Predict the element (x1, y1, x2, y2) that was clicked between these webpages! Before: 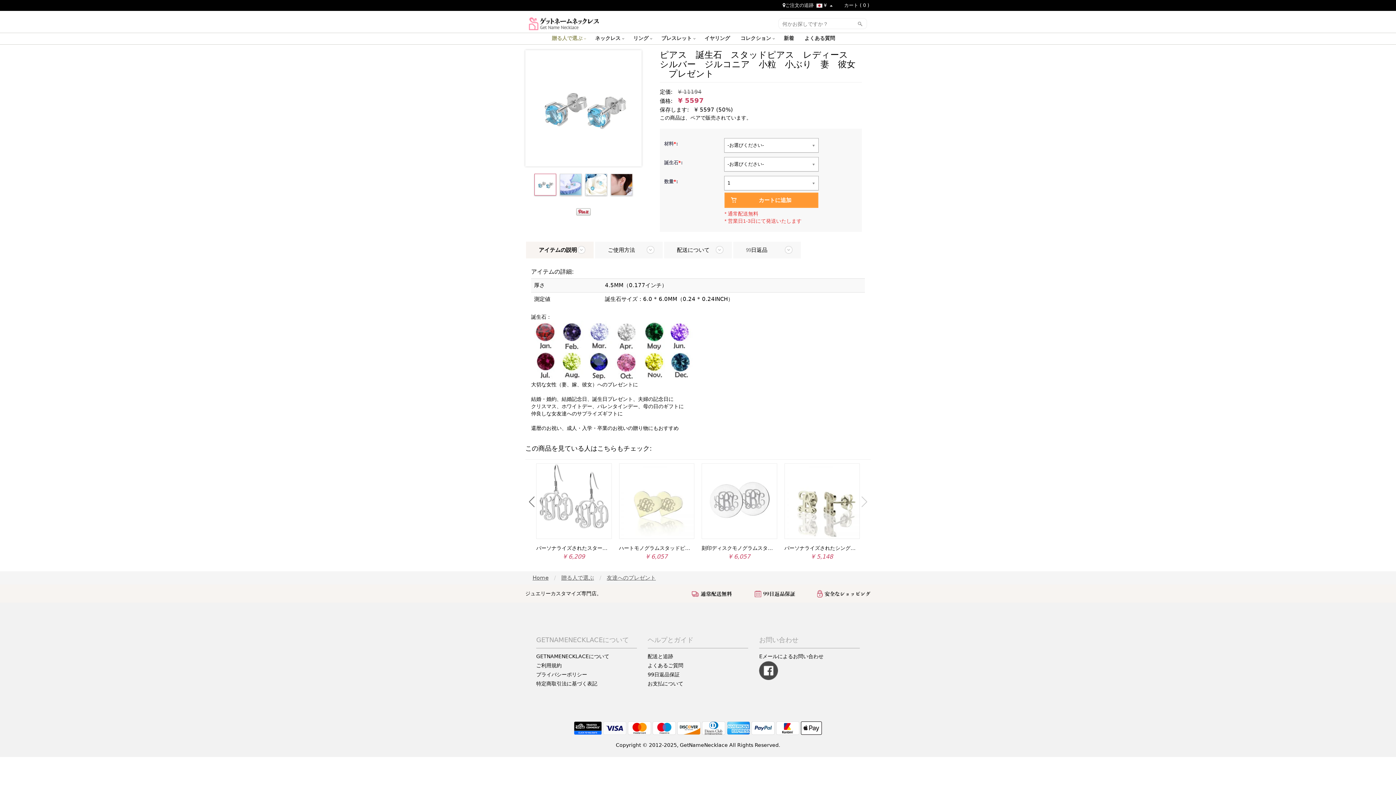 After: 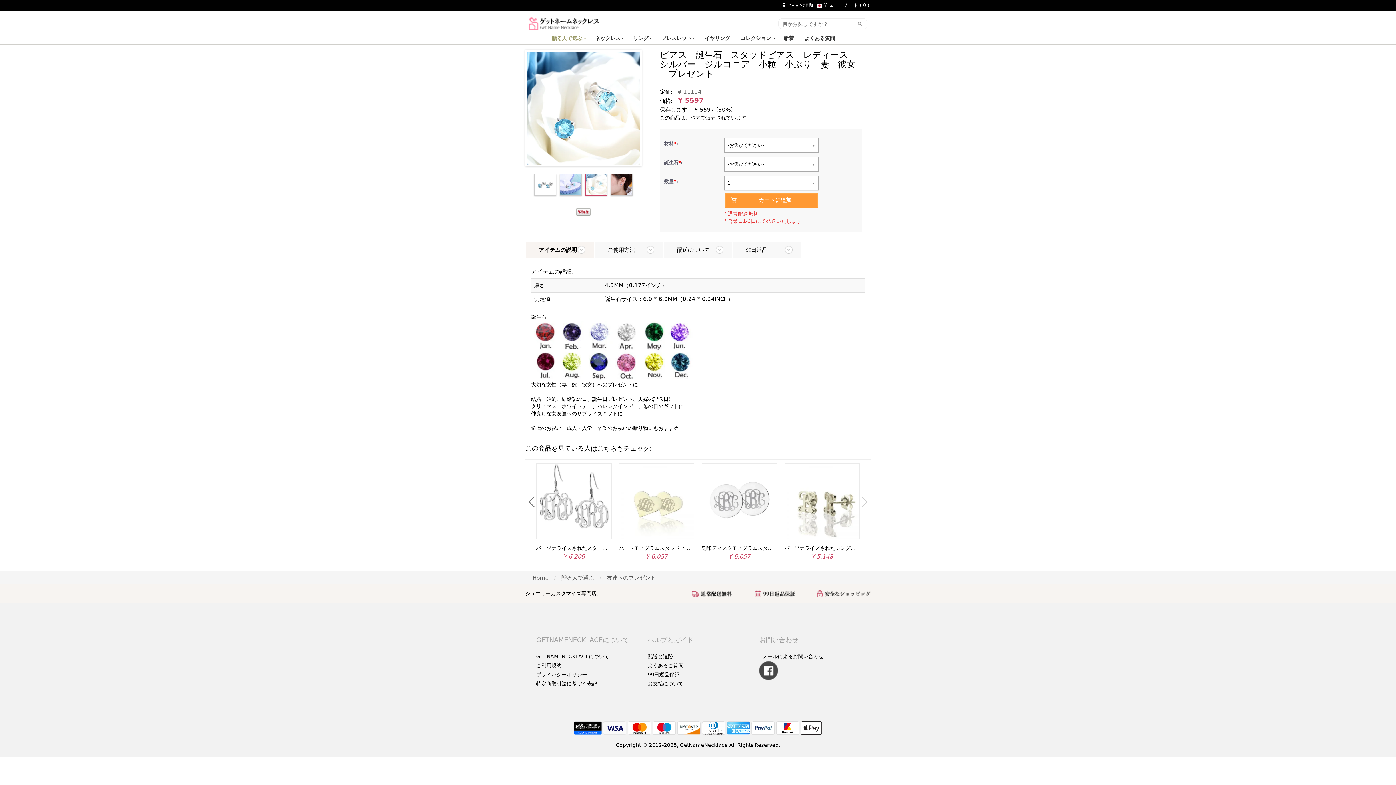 Action: bbox: (585, 173, 607, 195)